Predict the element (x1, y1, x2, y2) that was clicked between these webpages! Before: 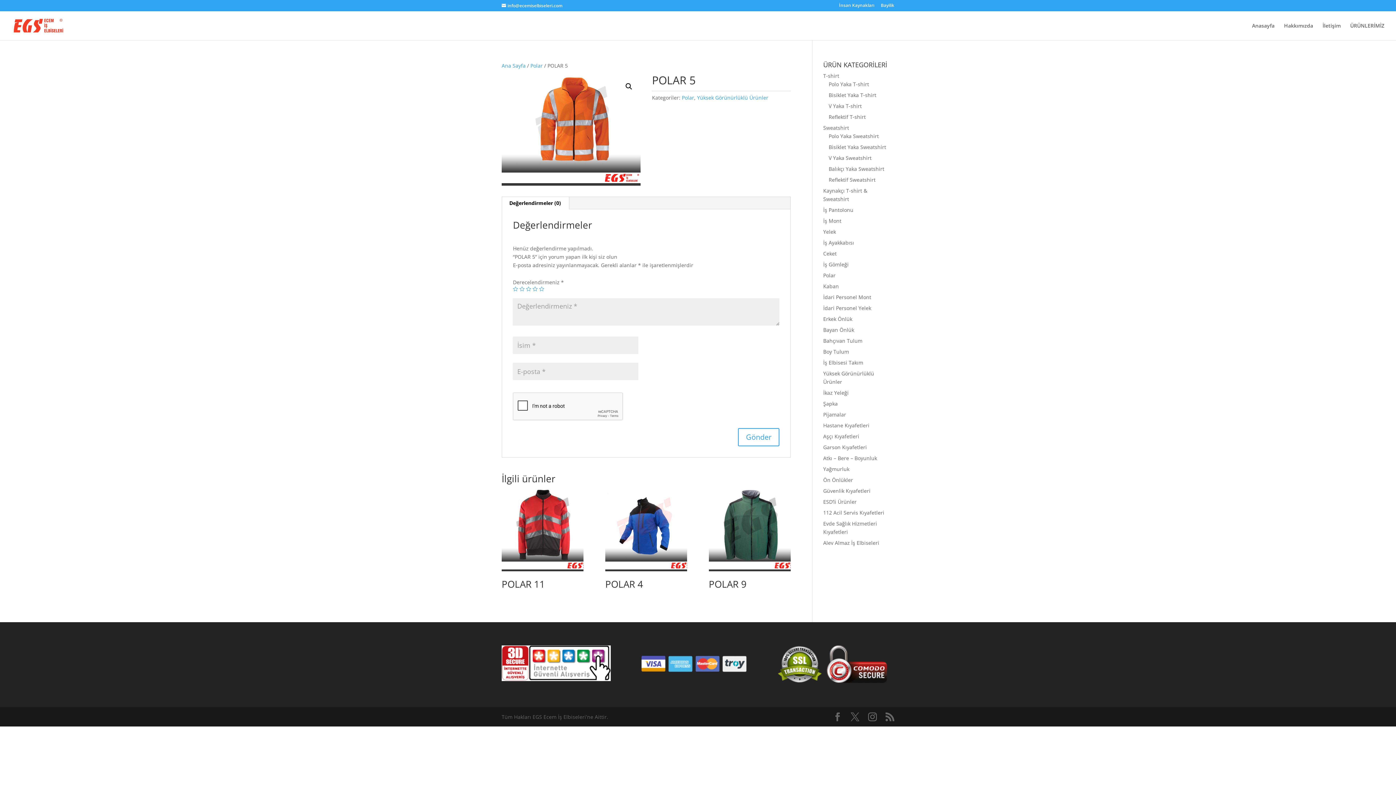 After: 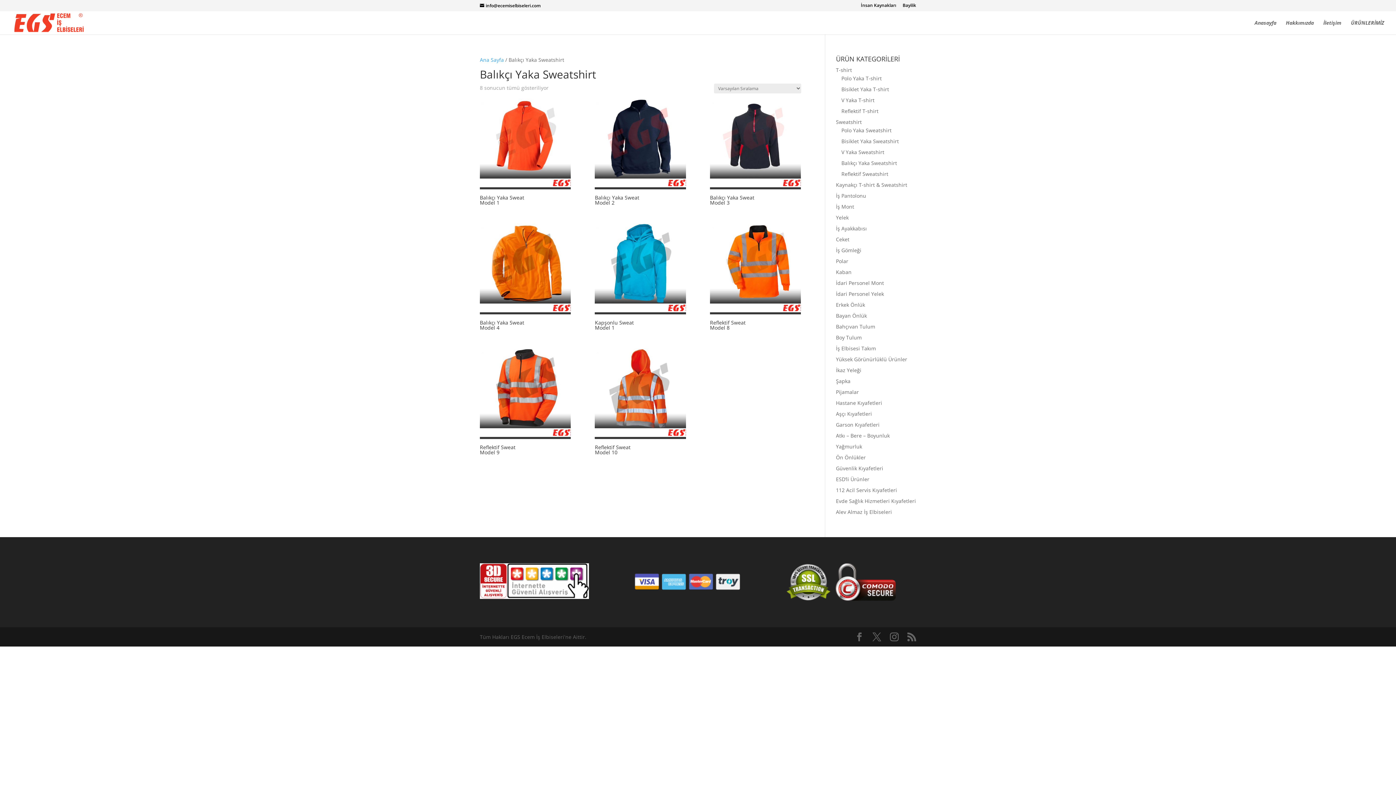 Action: label: Balıkçı Yaka Sweatshirt bbox: (828, 165, 884, 172)